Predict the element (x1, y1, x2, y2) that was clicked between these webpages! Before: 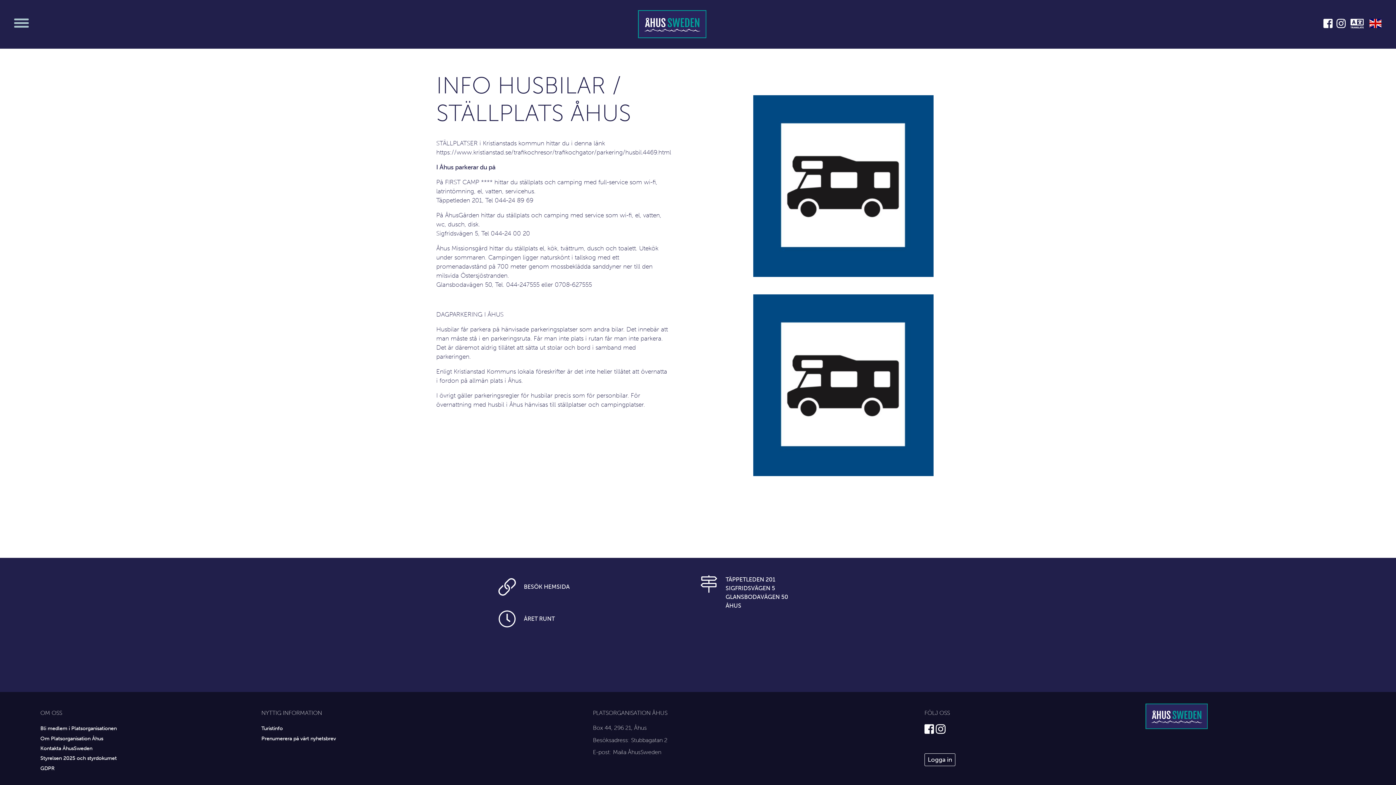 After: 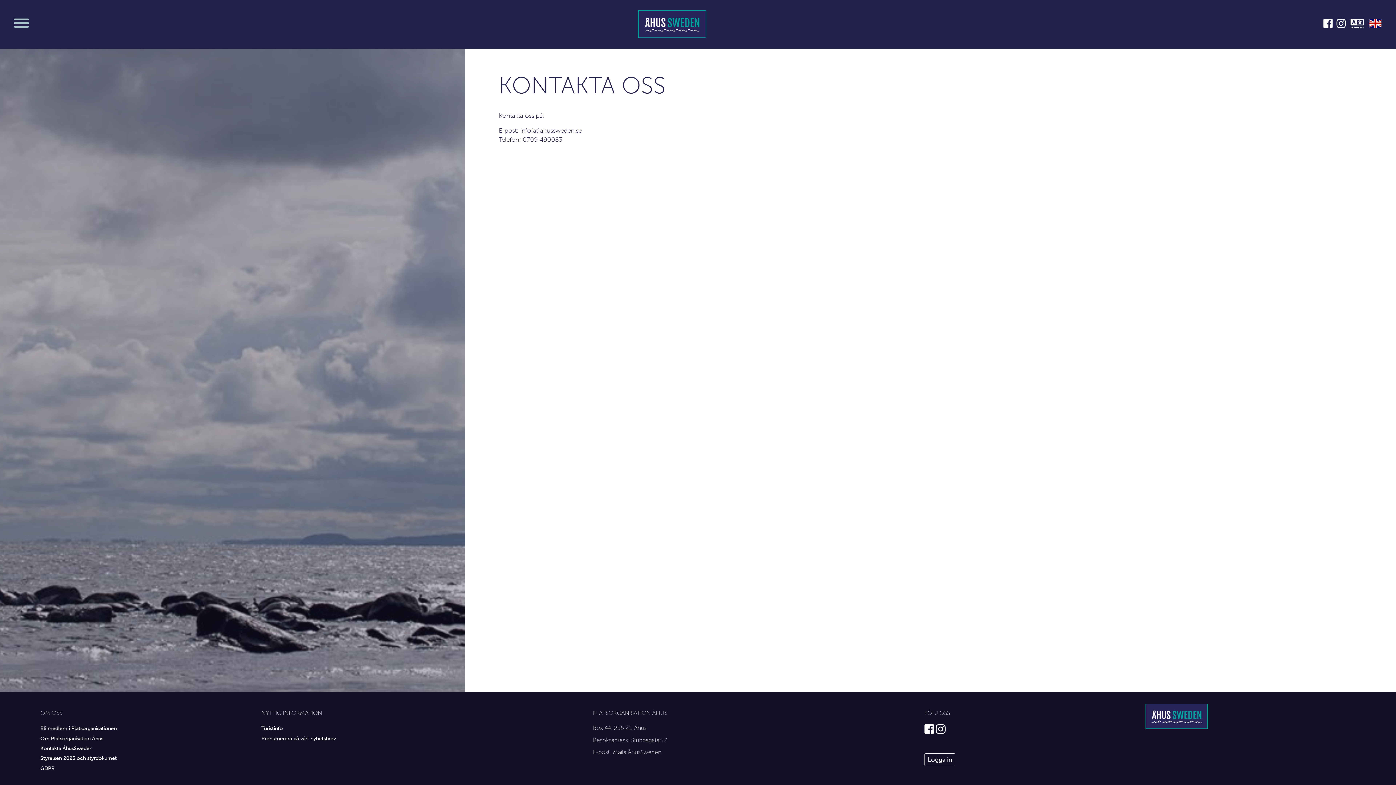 Action: bbox: (40, 743, 250, 753) label: Kontakta ÅhusSweden